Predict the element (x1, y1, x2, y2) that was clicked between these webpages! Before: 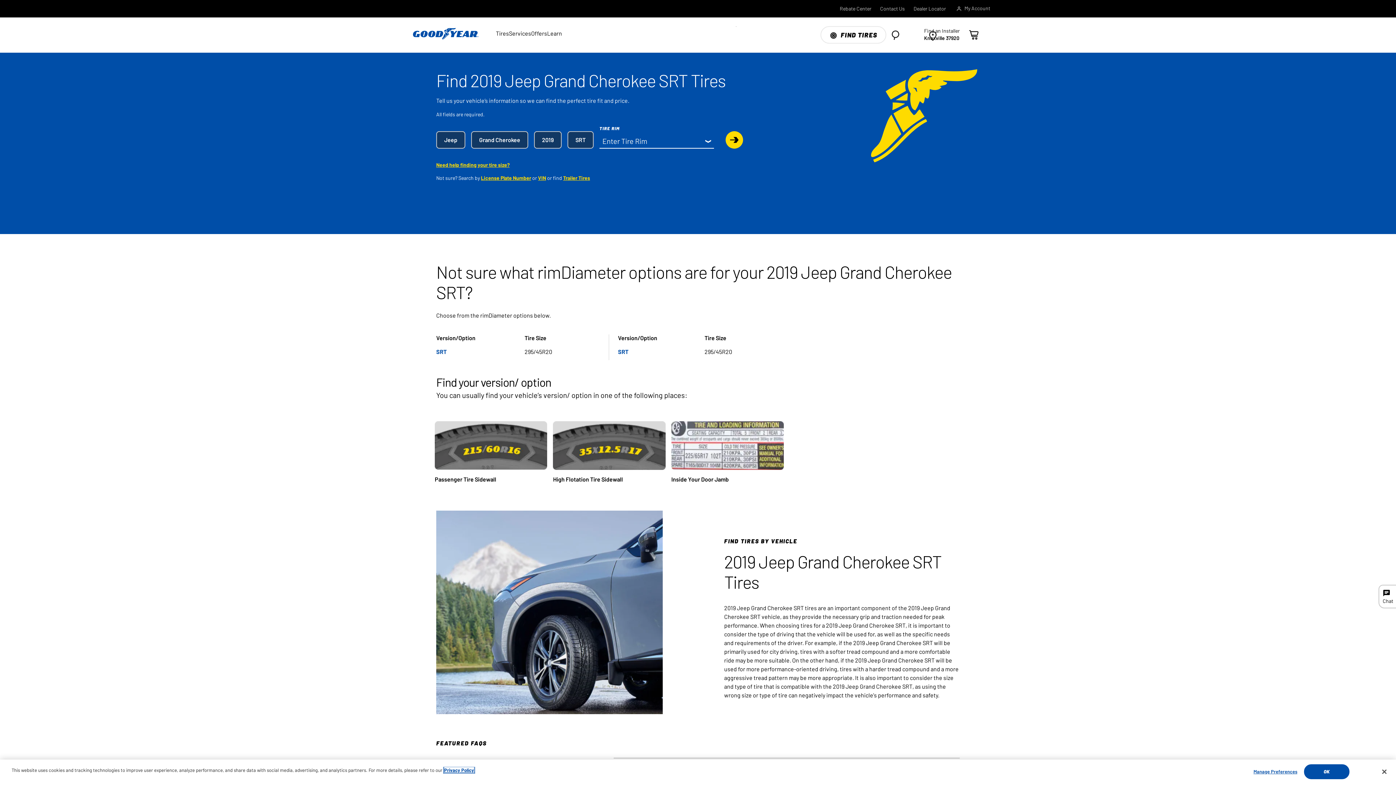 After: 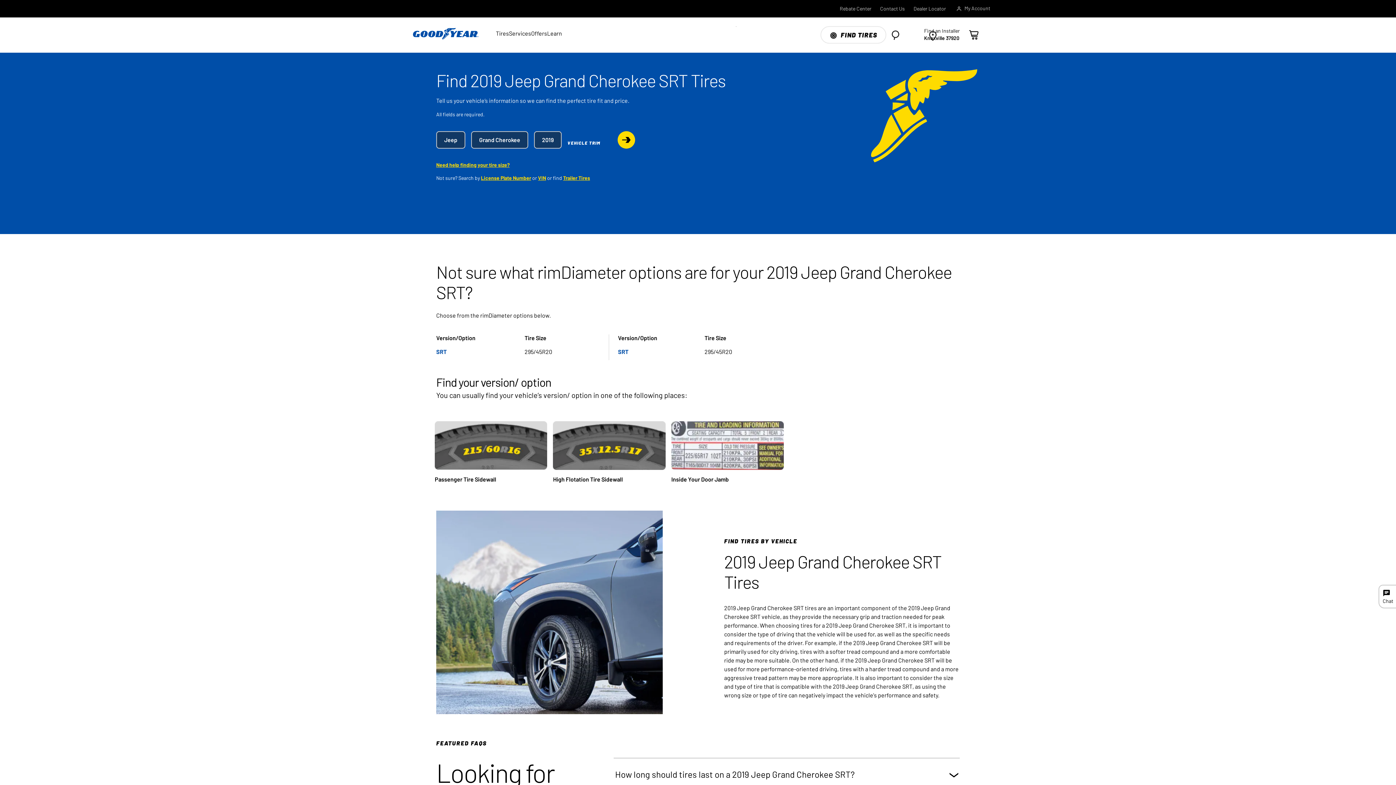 Action: bbox: (567, 131, 593, 148) label: Vehicle Trim